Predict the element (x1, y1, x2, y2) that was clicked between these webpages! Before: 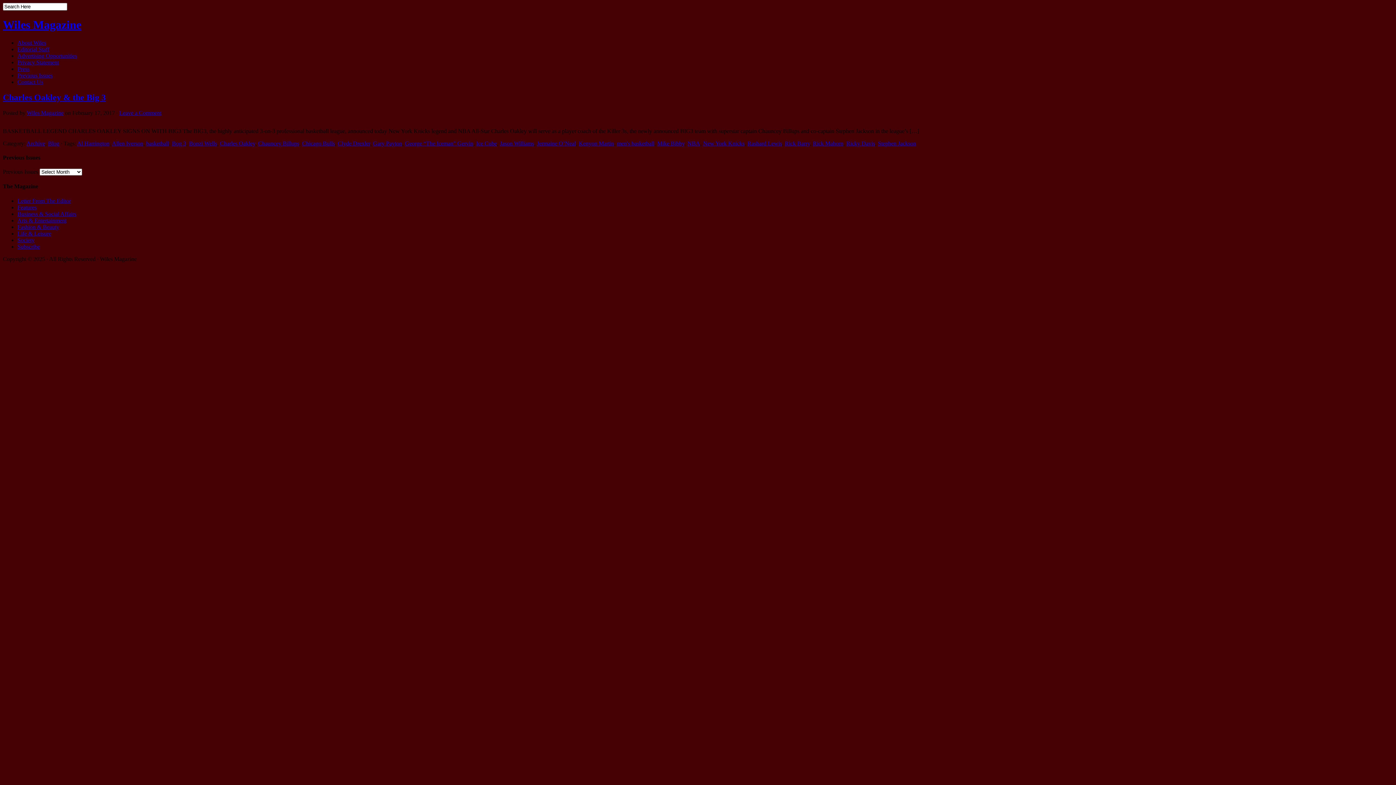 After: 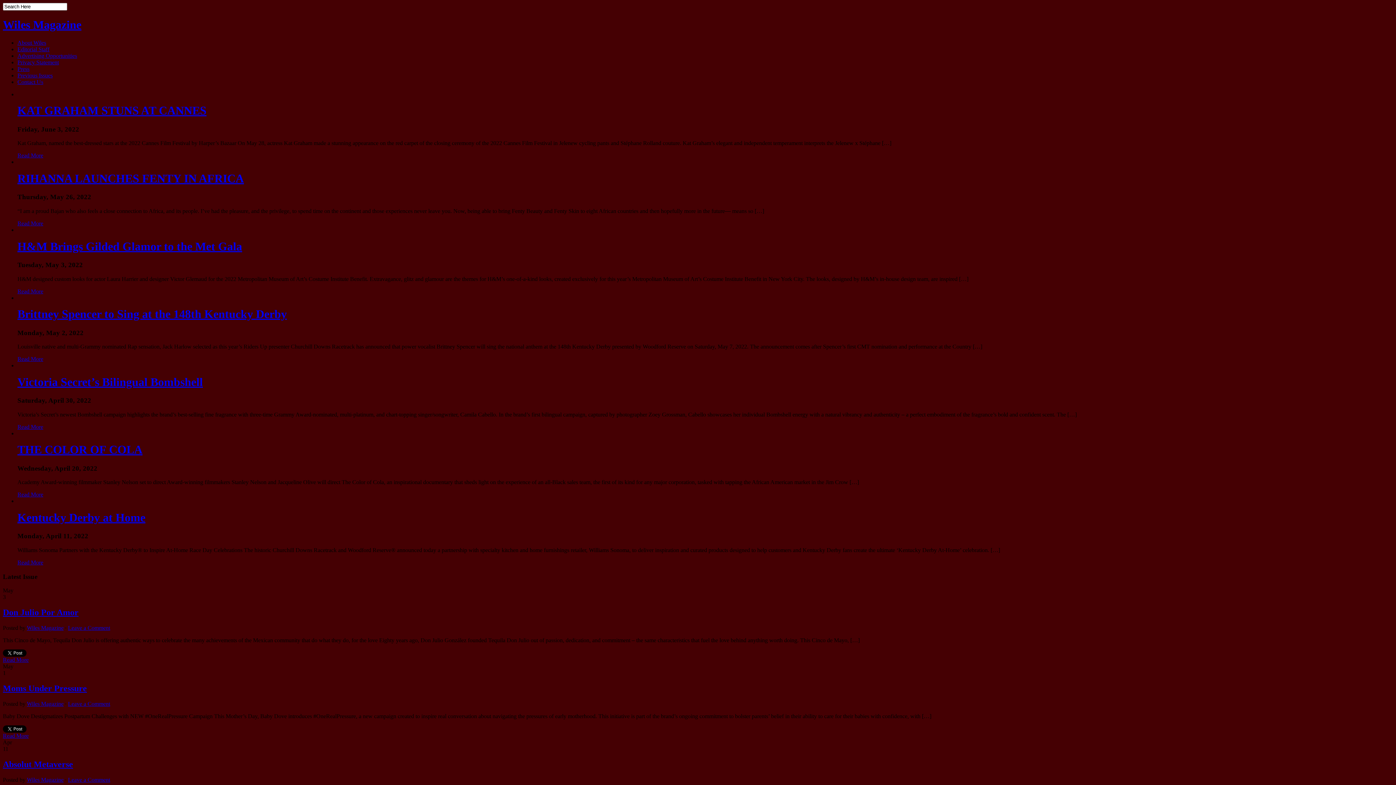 Action: bbox: (2, 18, 81, 31) label: Wiles Magazine